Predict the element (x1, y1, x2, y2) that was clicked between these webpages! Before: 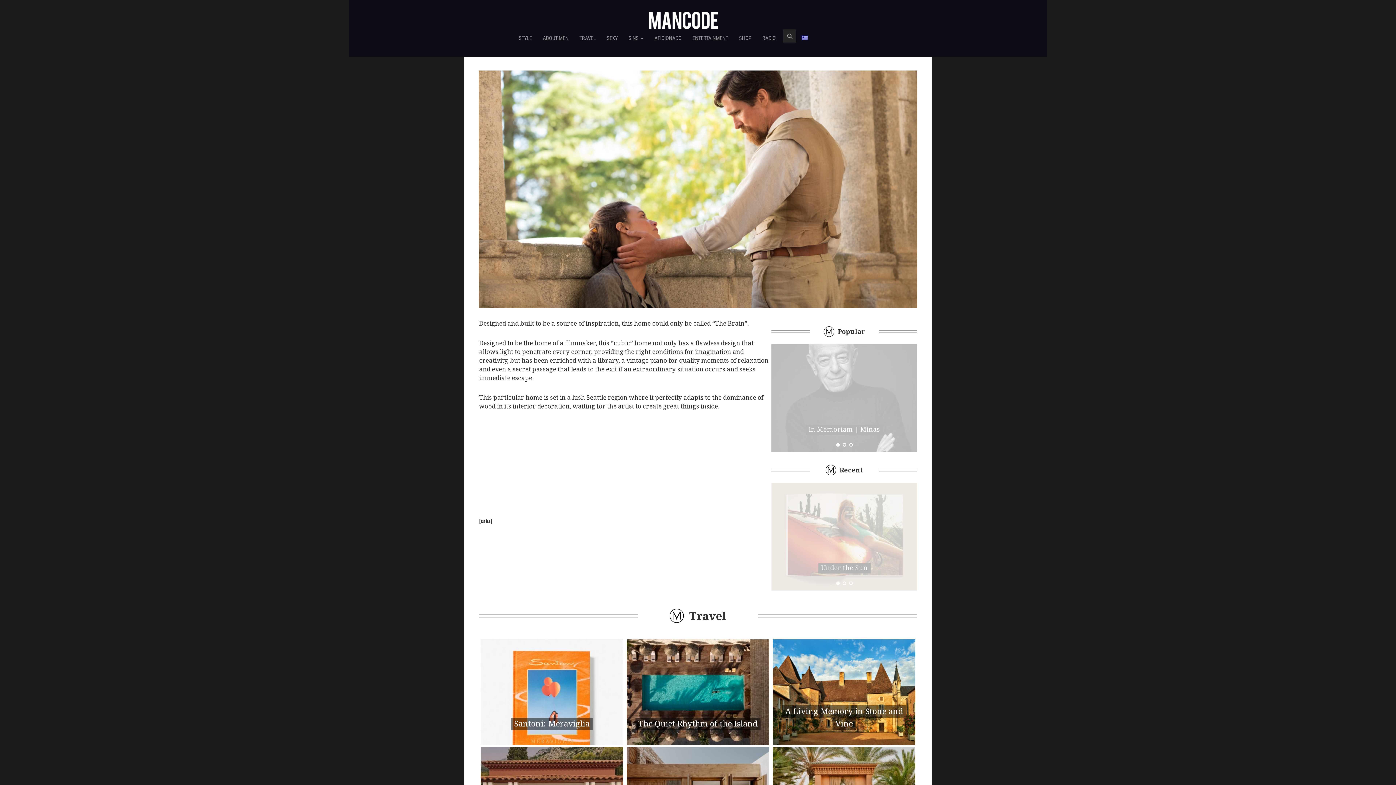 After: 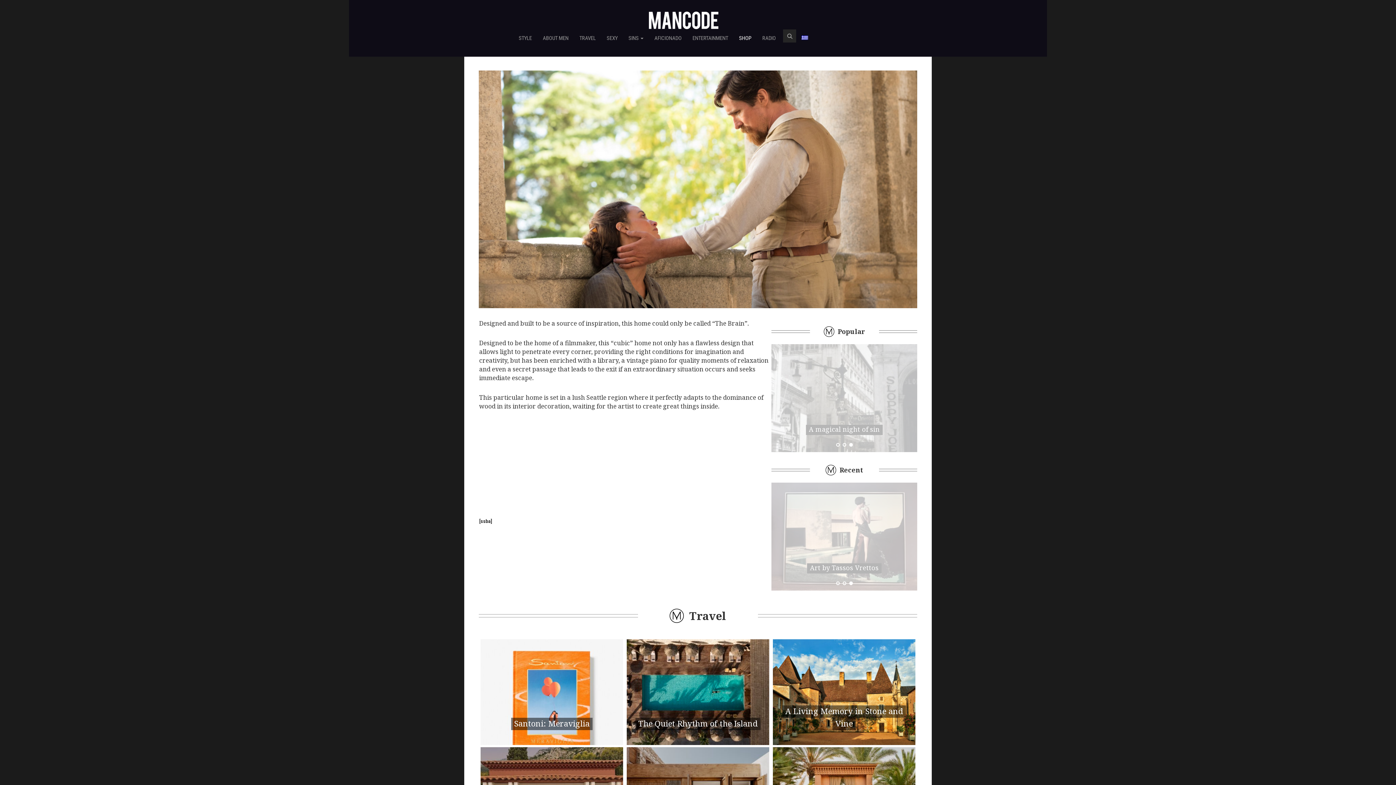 Action: label: SHOP bbox: (733, 29, 757, 47)